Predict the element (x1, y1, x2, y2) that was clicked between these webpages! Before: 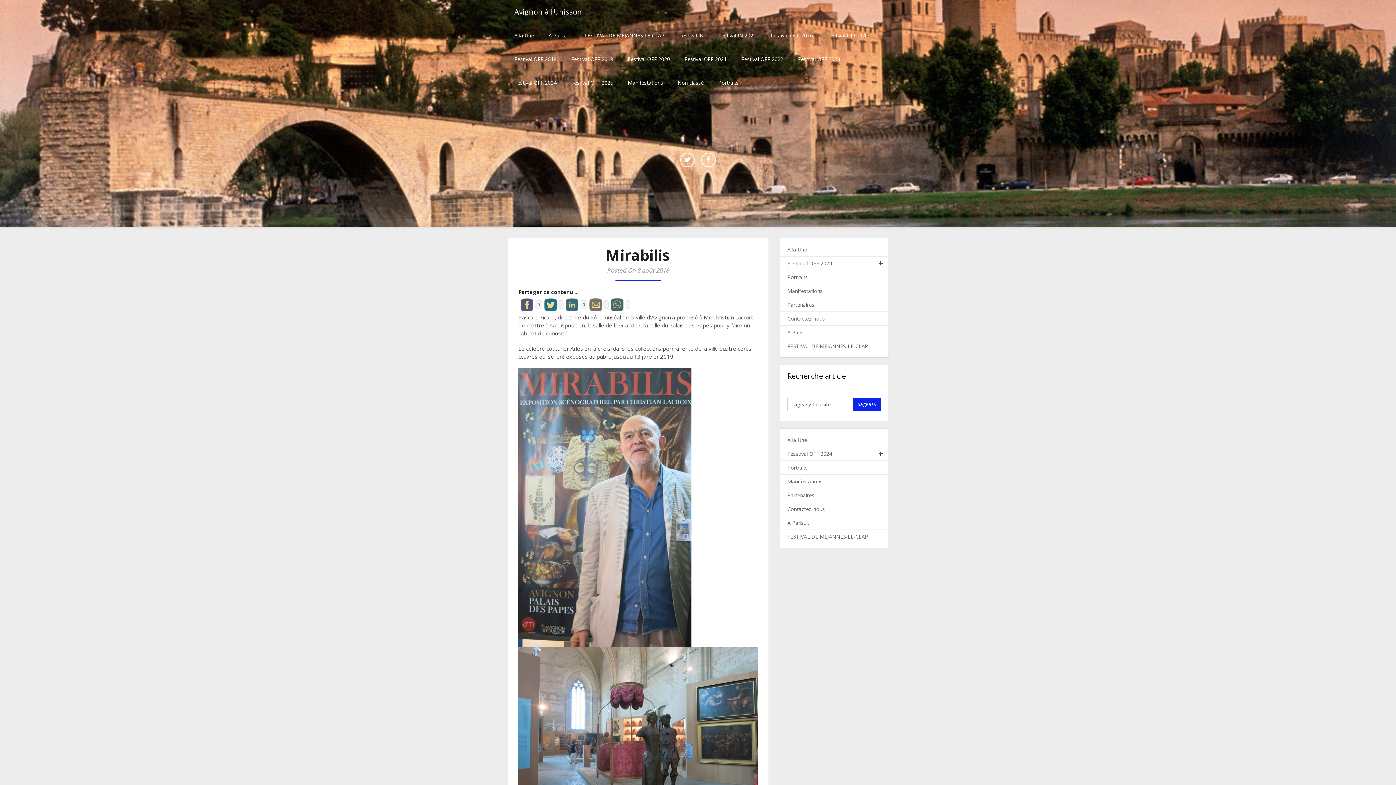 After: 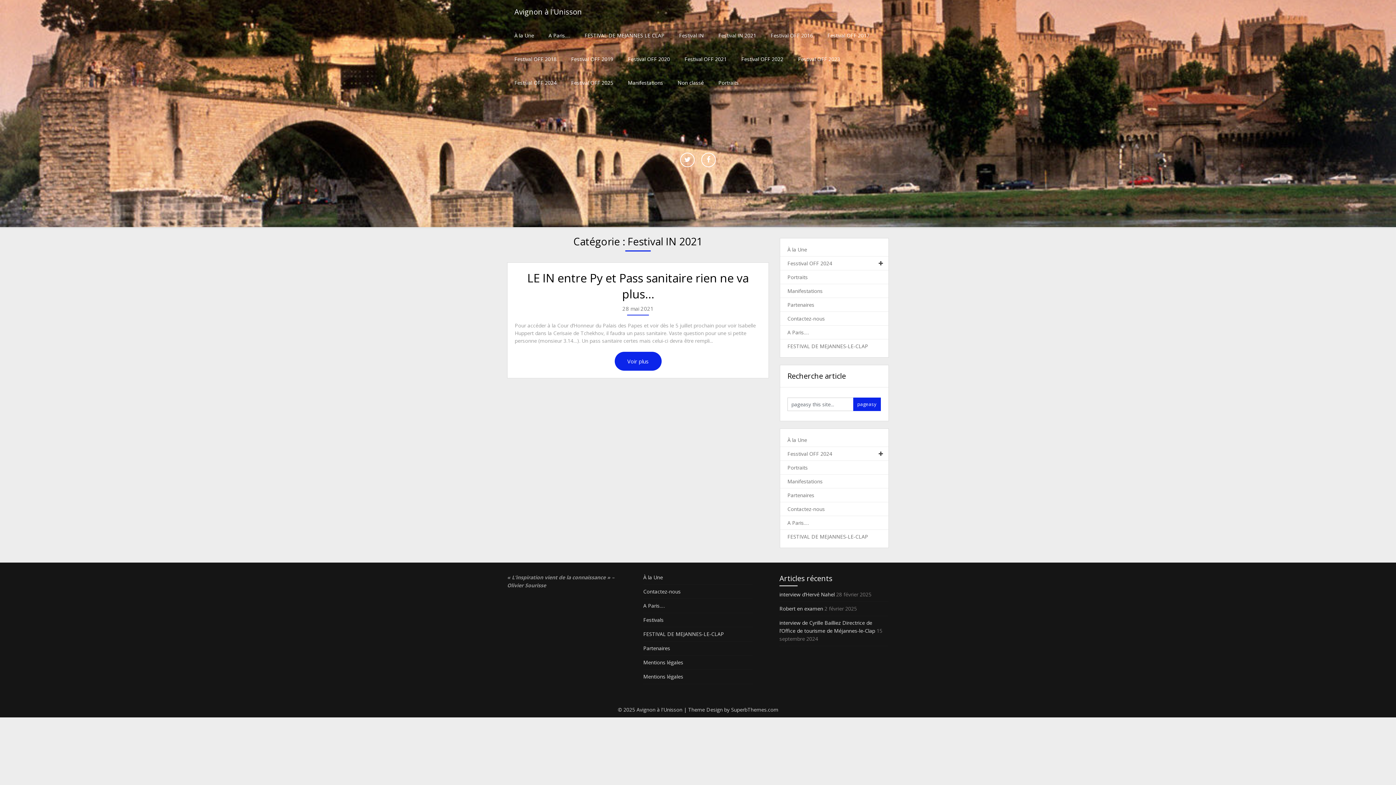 Action: label: Festival IN 2021 bbox: (711, 23, 763, 47)